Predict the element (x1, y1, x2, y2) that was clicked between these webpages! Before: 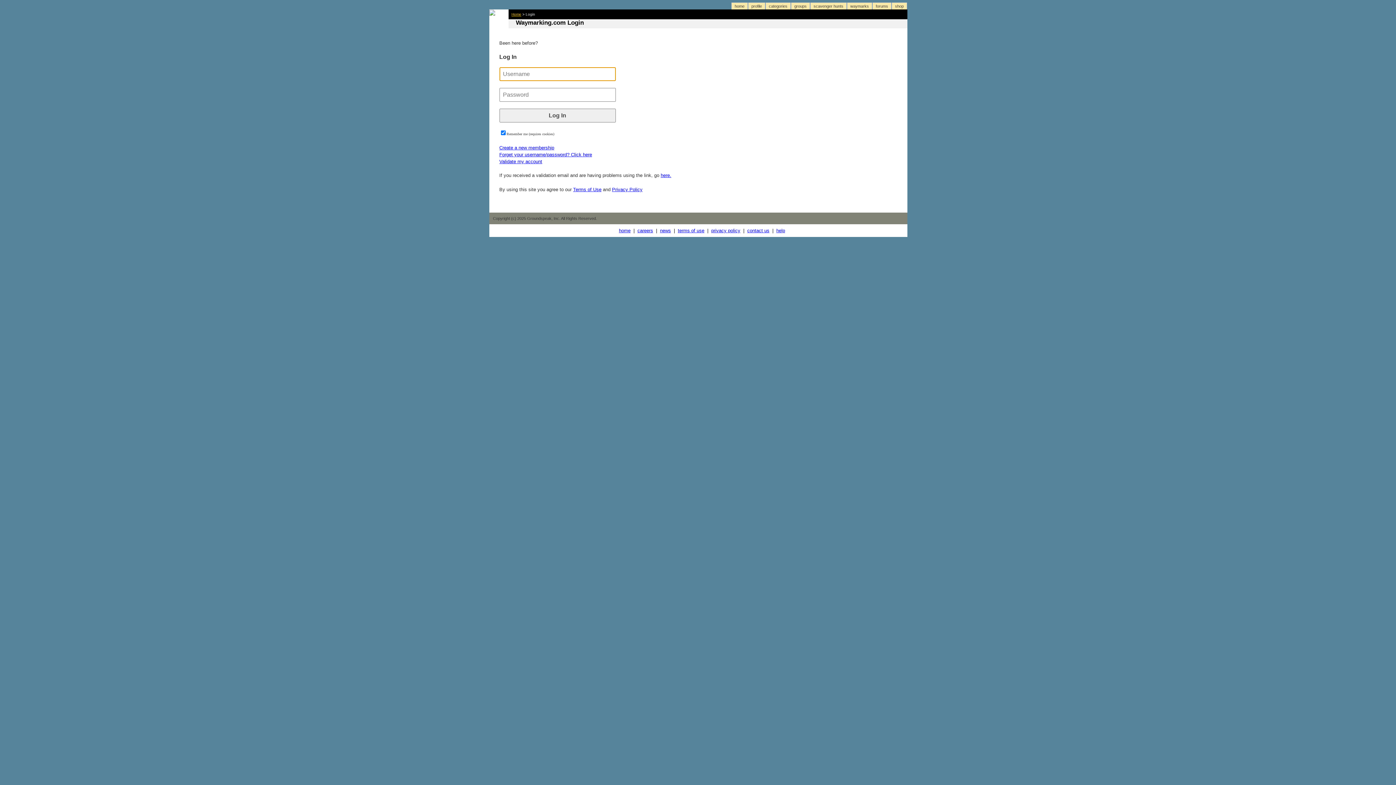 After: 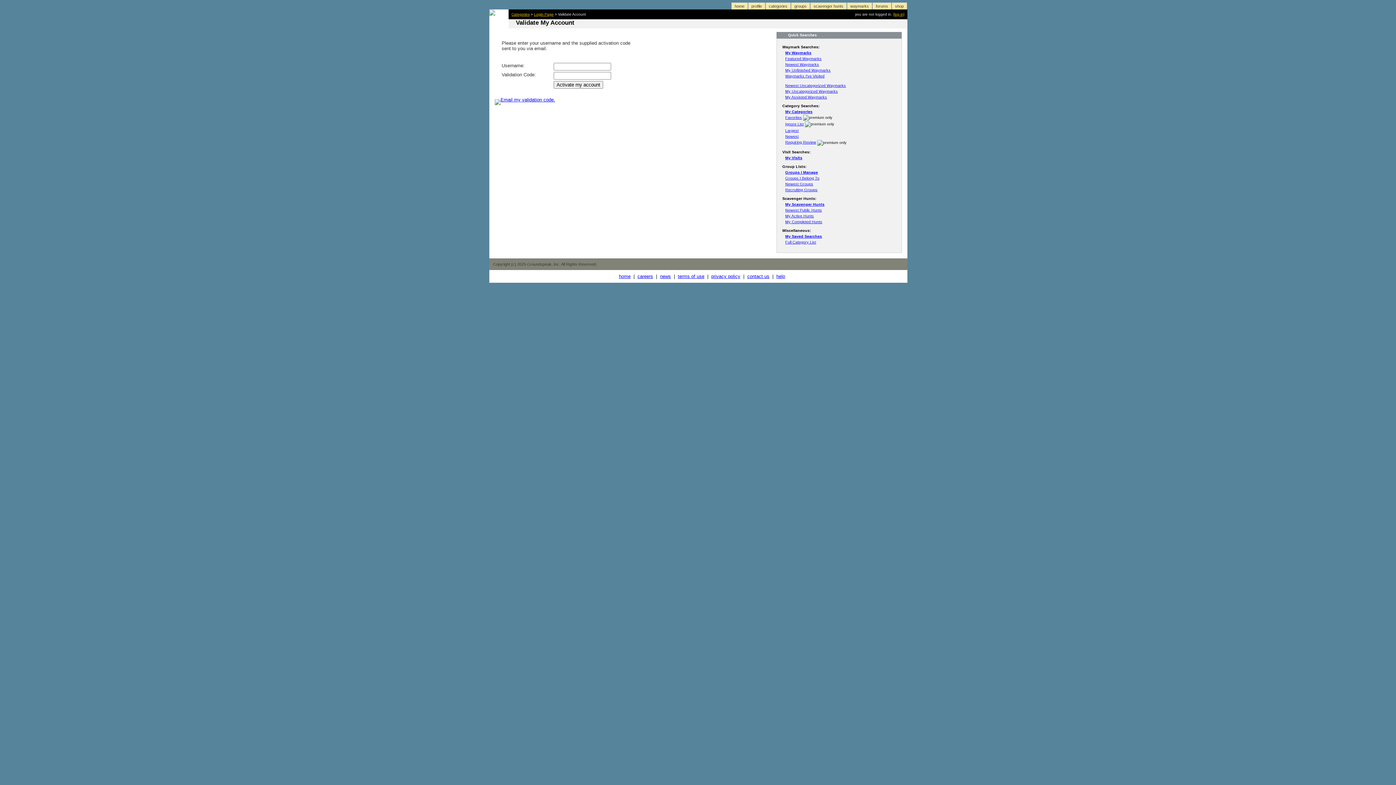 Action: bbox: (499, 158, 542, 164) label: Validate my account